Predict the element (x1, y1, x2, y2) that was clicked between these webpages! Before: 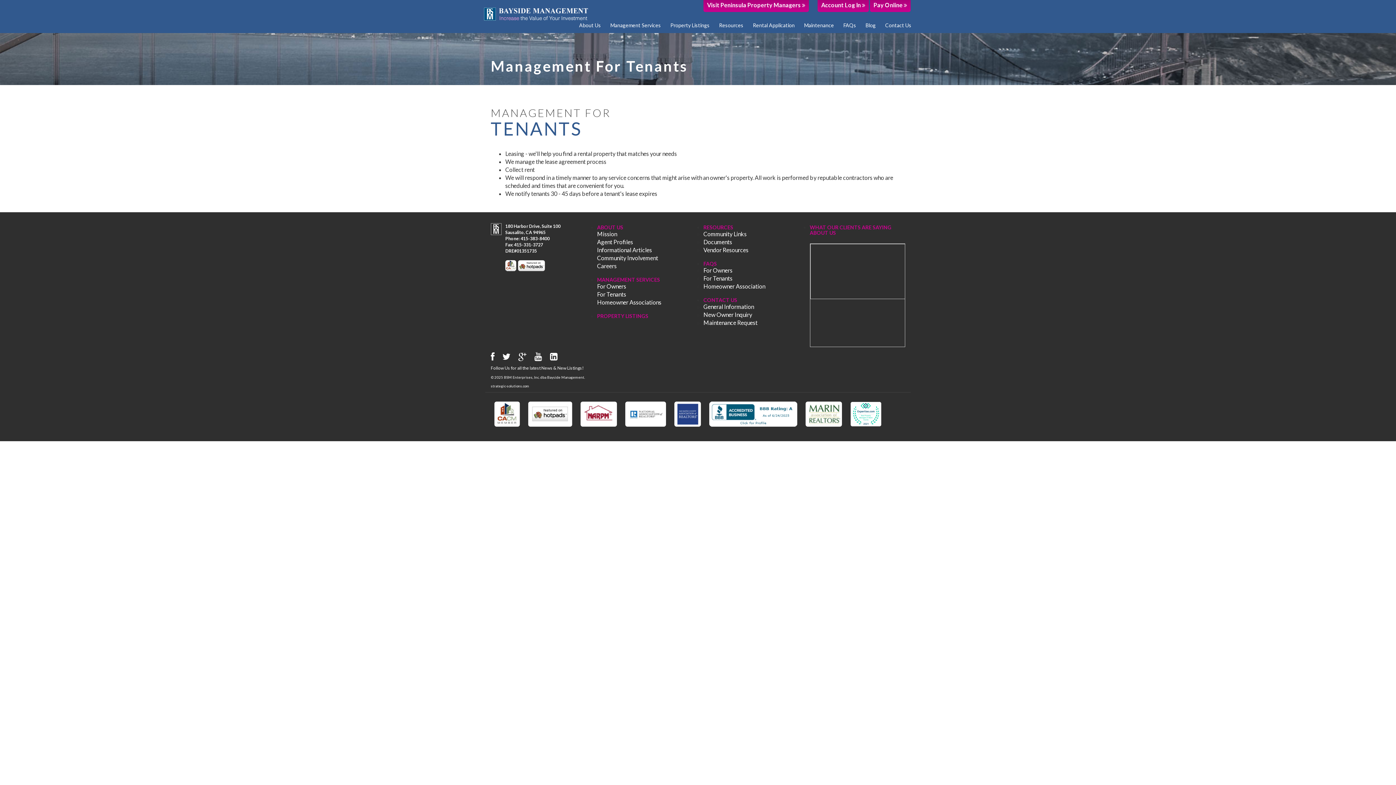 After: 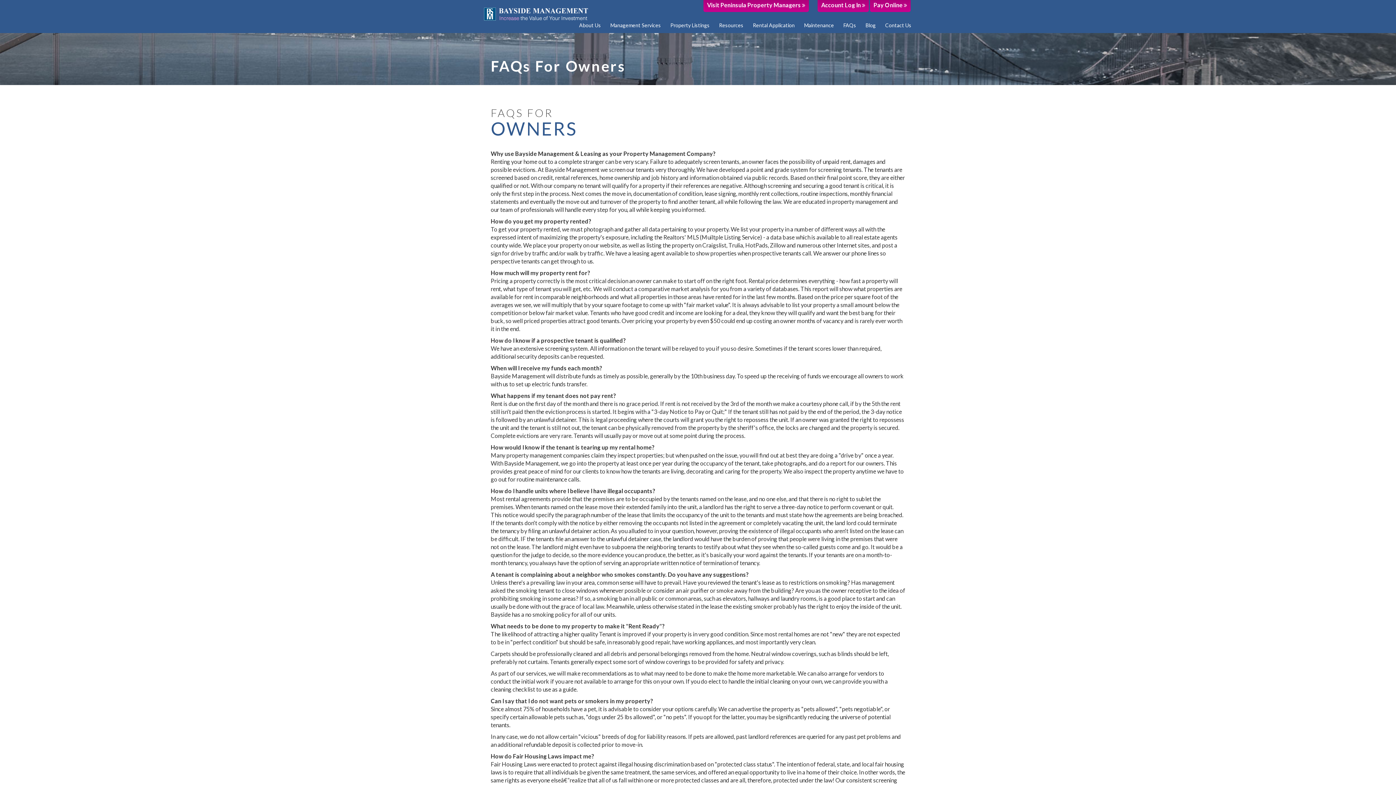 Action: bbox: (703, 266, 732, 273) label: For Owners